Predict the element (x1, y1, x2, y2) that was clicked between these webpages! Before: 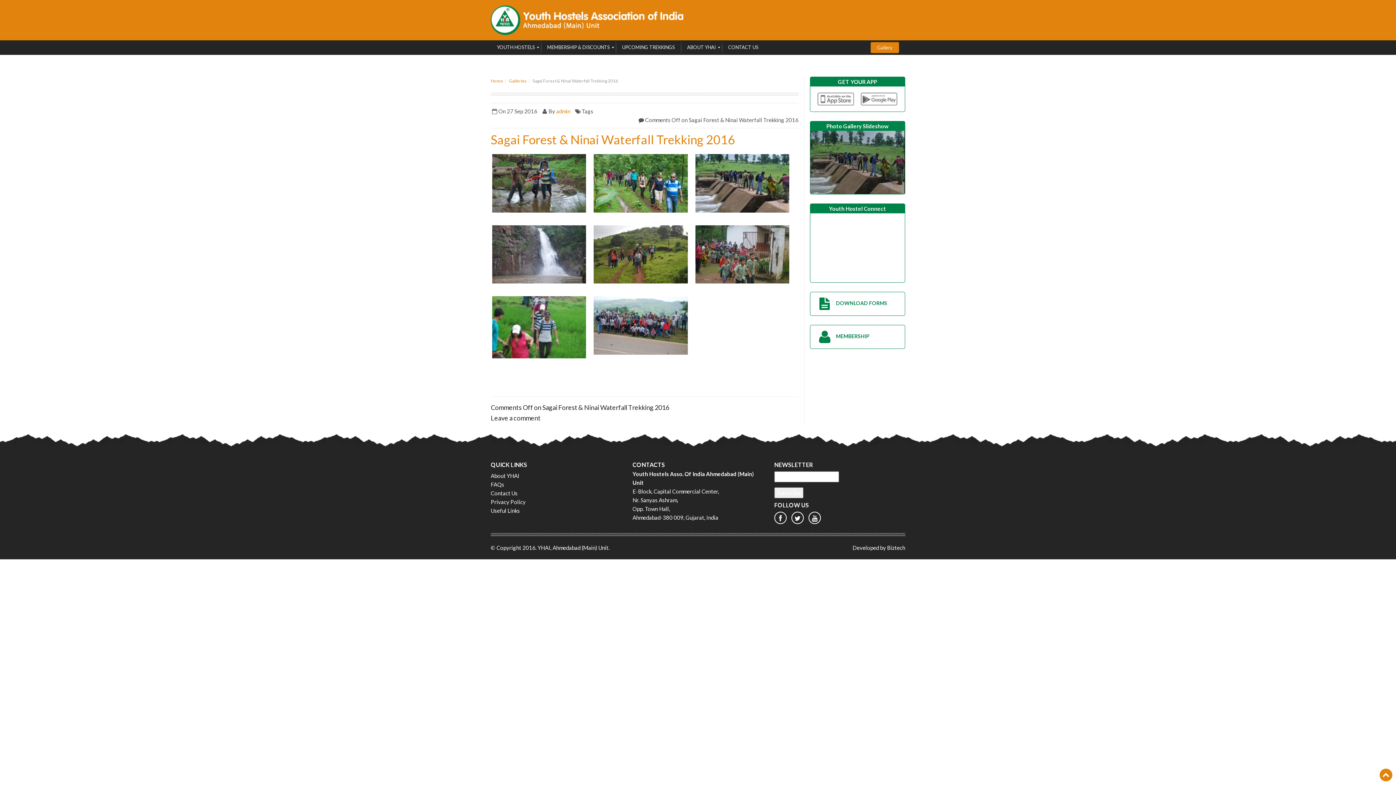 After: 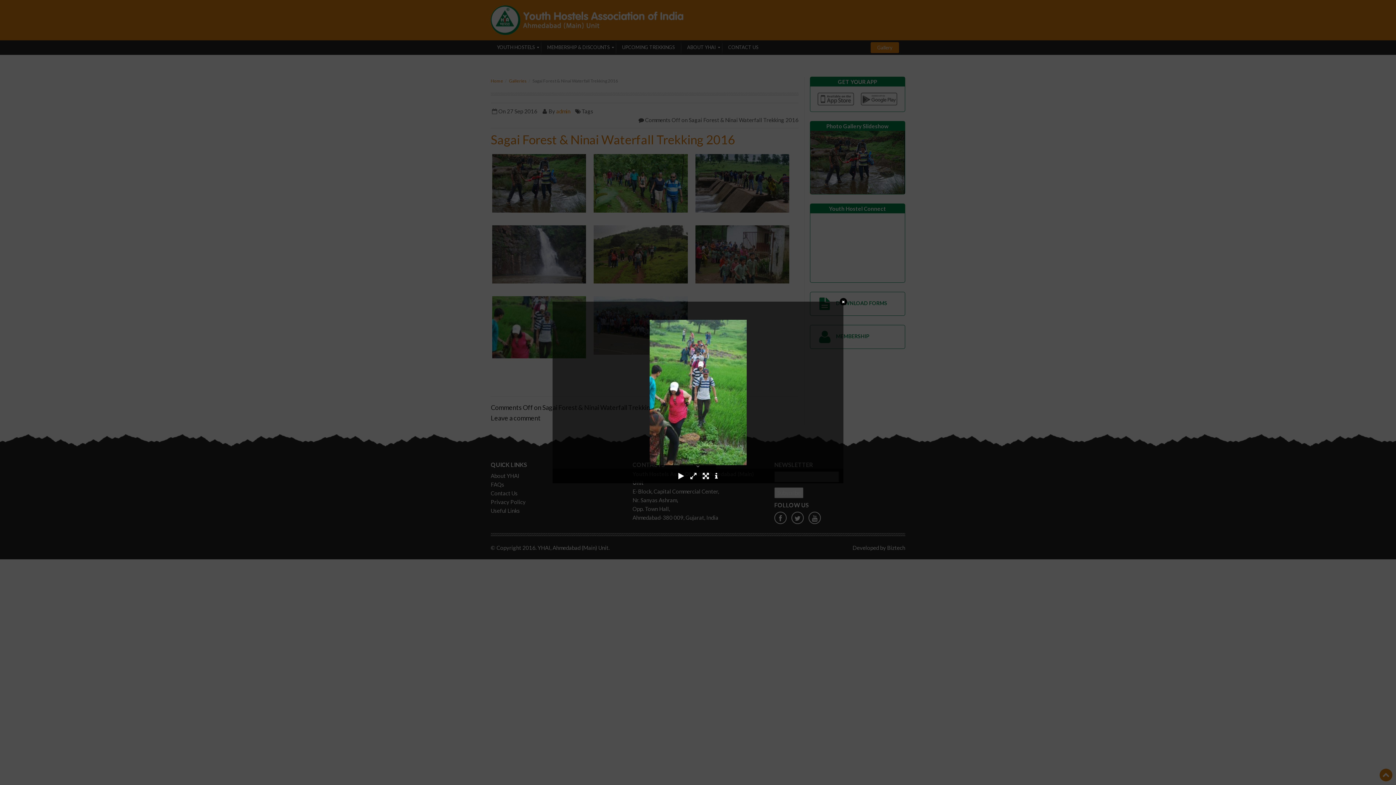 Action: bbox: (490, 295, 586, 363)